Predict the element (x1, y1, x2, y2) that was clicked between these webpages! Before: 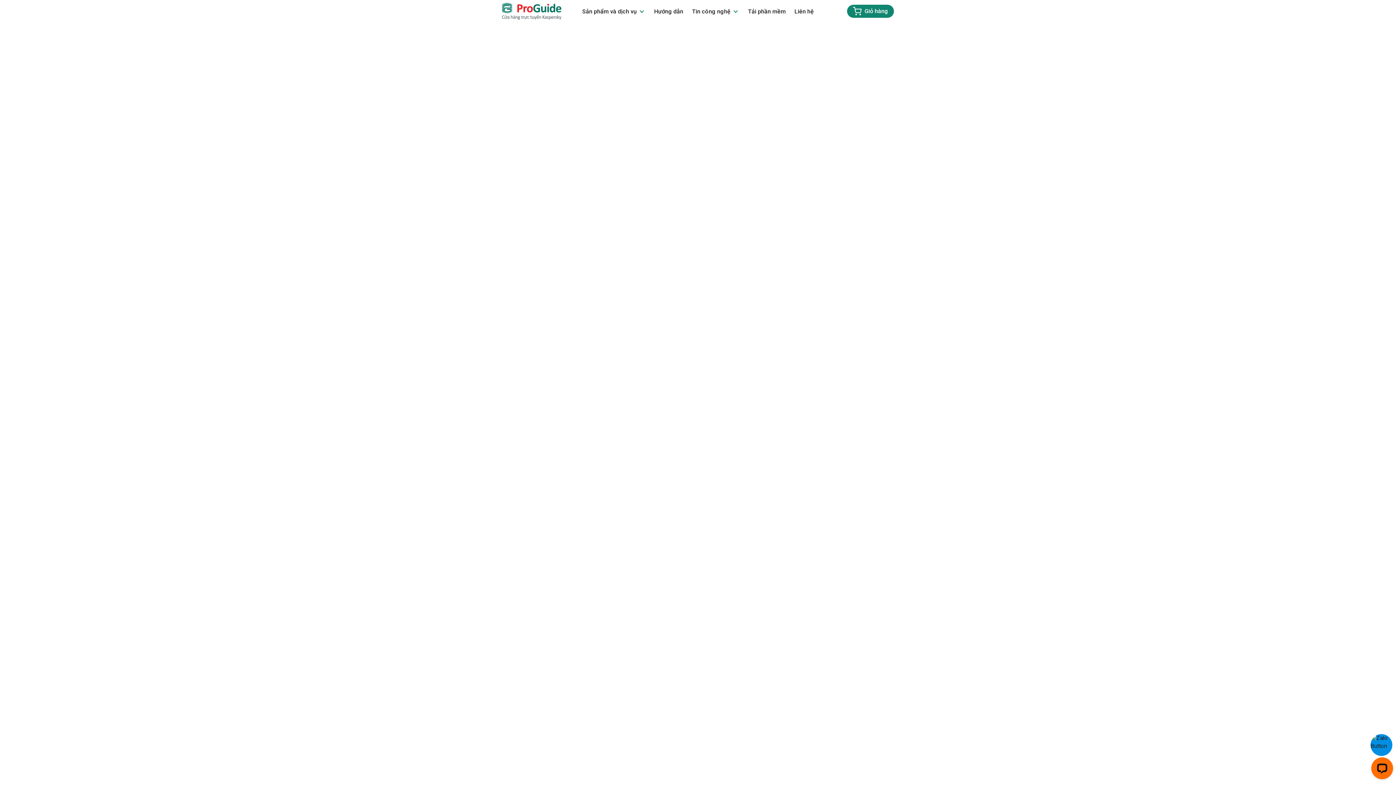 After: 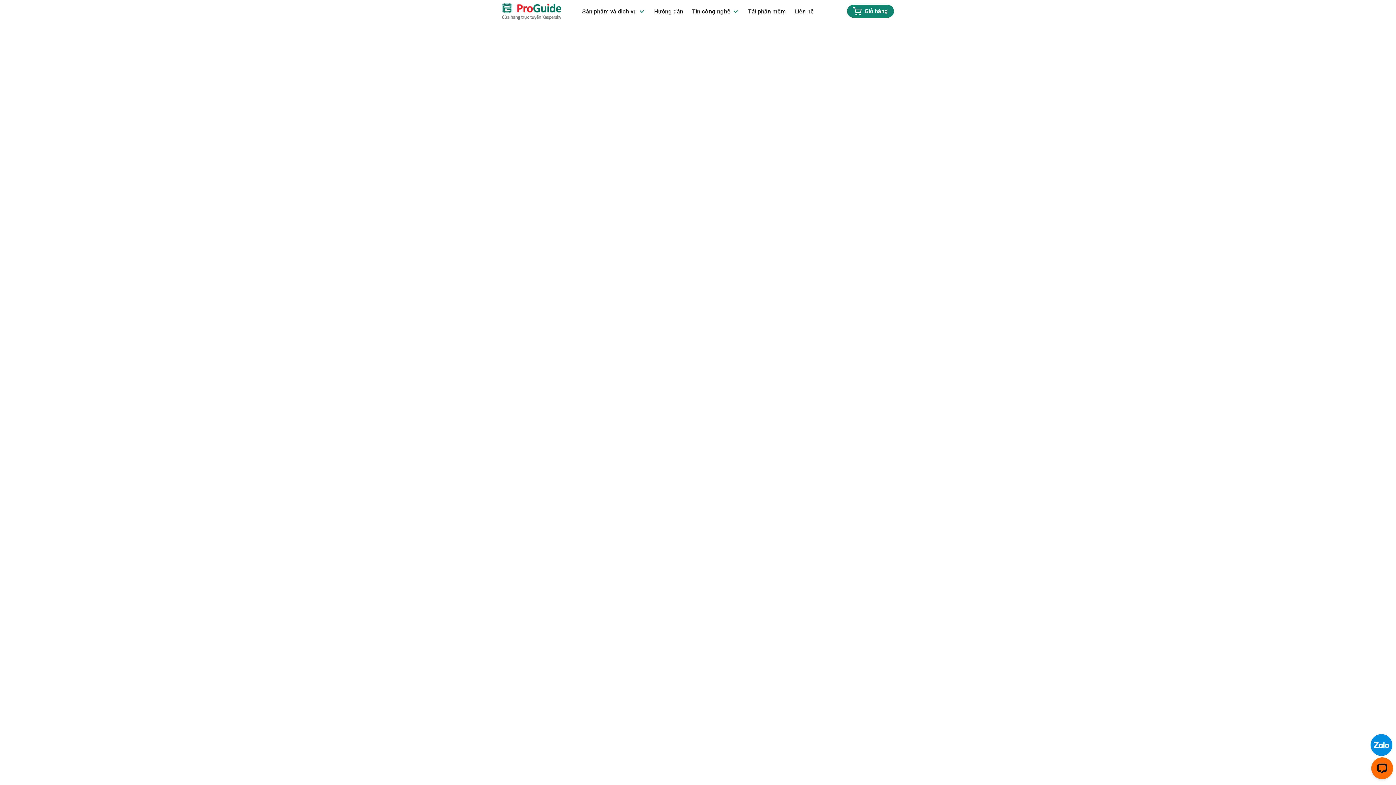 Action: label: Liên hệ bbox: (790, 4, 818, 18)